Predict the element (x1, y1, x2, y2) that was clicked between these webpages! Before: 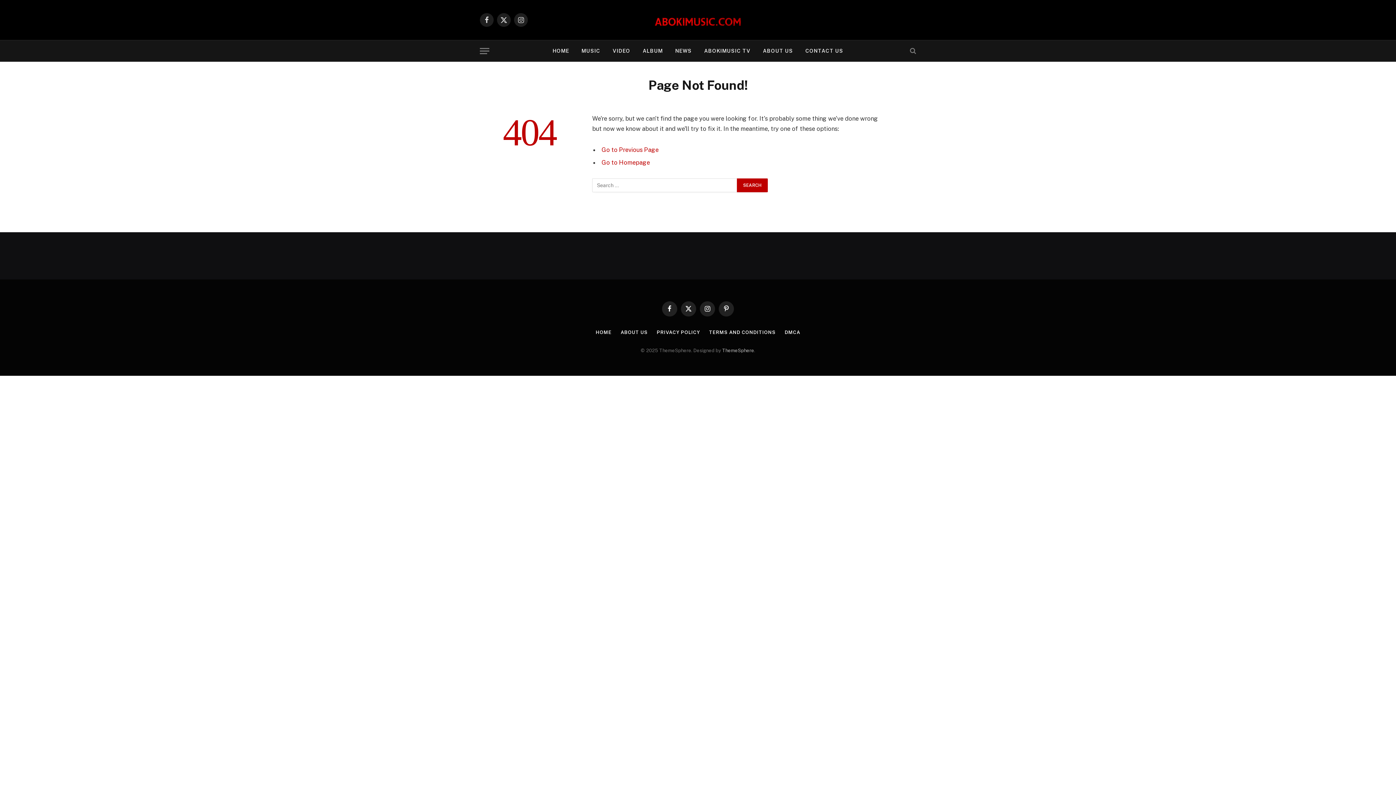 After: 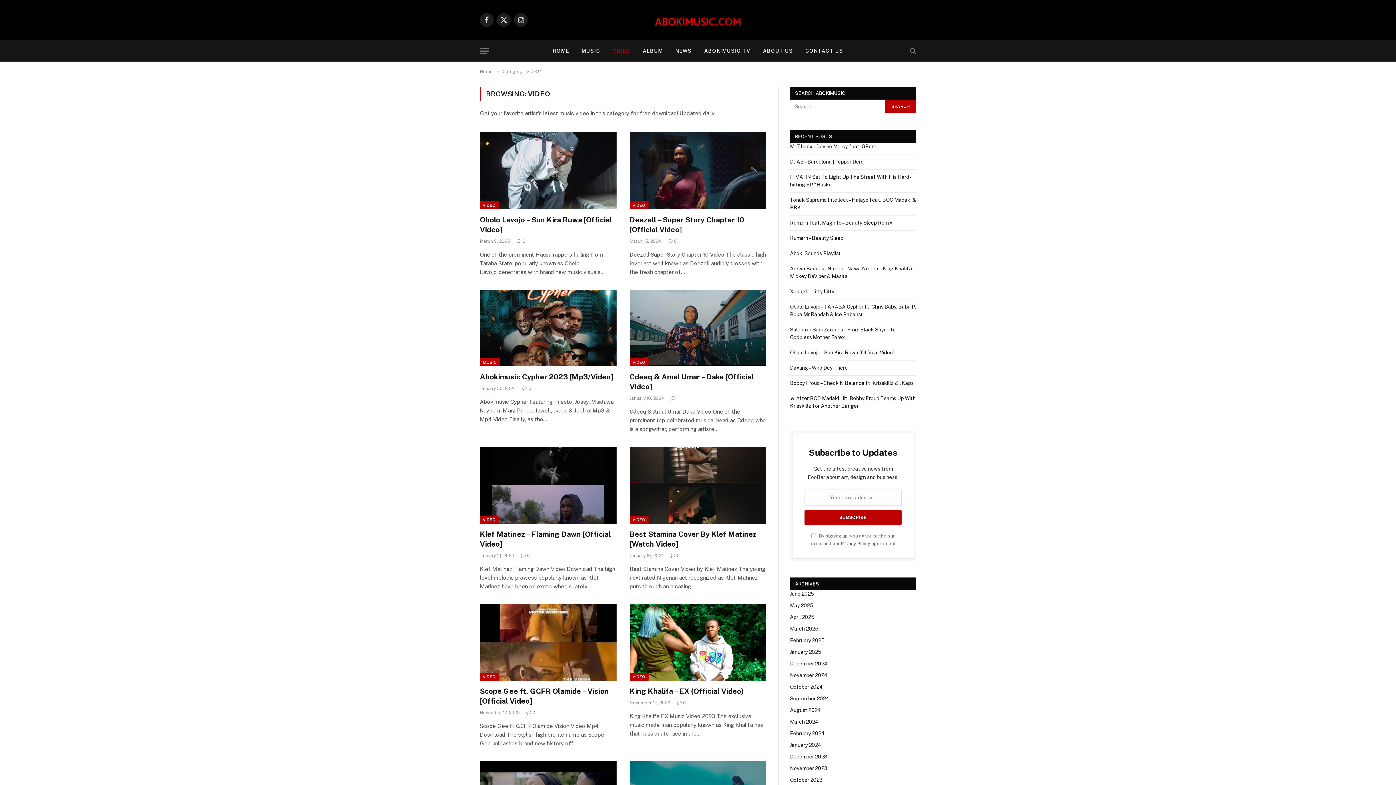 Action: label: VIDEO bbox: (606, 40, 636, 61)